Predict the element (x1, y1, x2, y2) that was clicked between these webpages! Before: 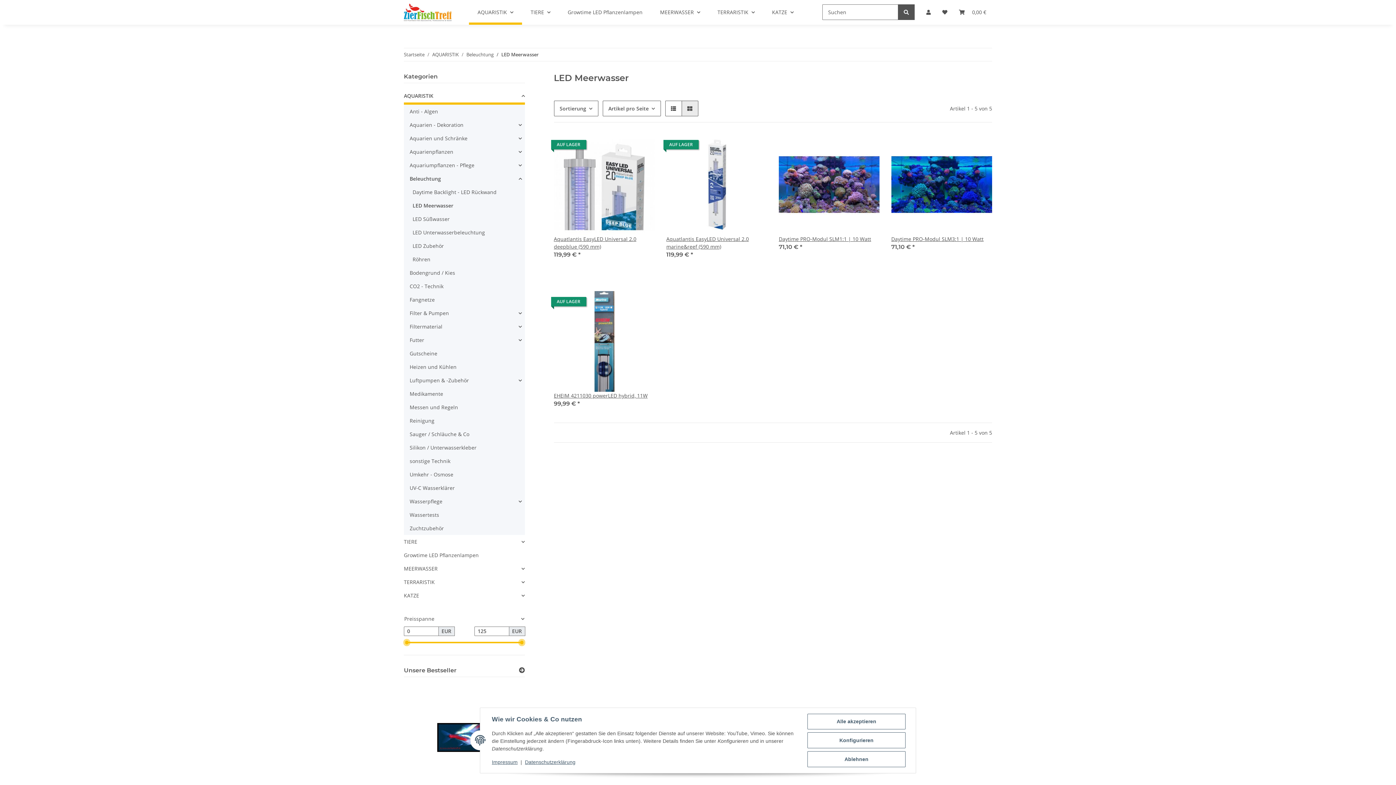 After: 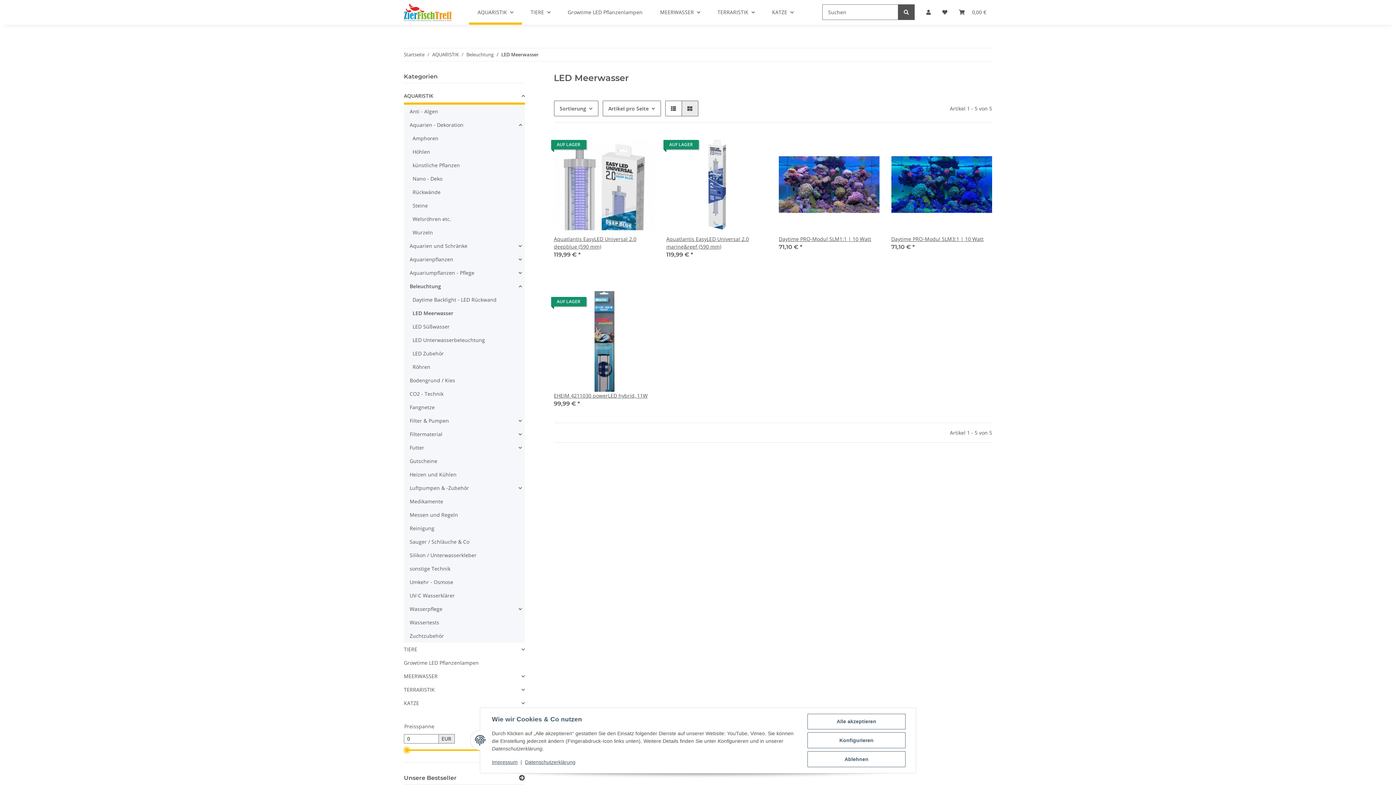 Action: bbox: (406, 118, 524, 131) label: Aquarien - Dekoration